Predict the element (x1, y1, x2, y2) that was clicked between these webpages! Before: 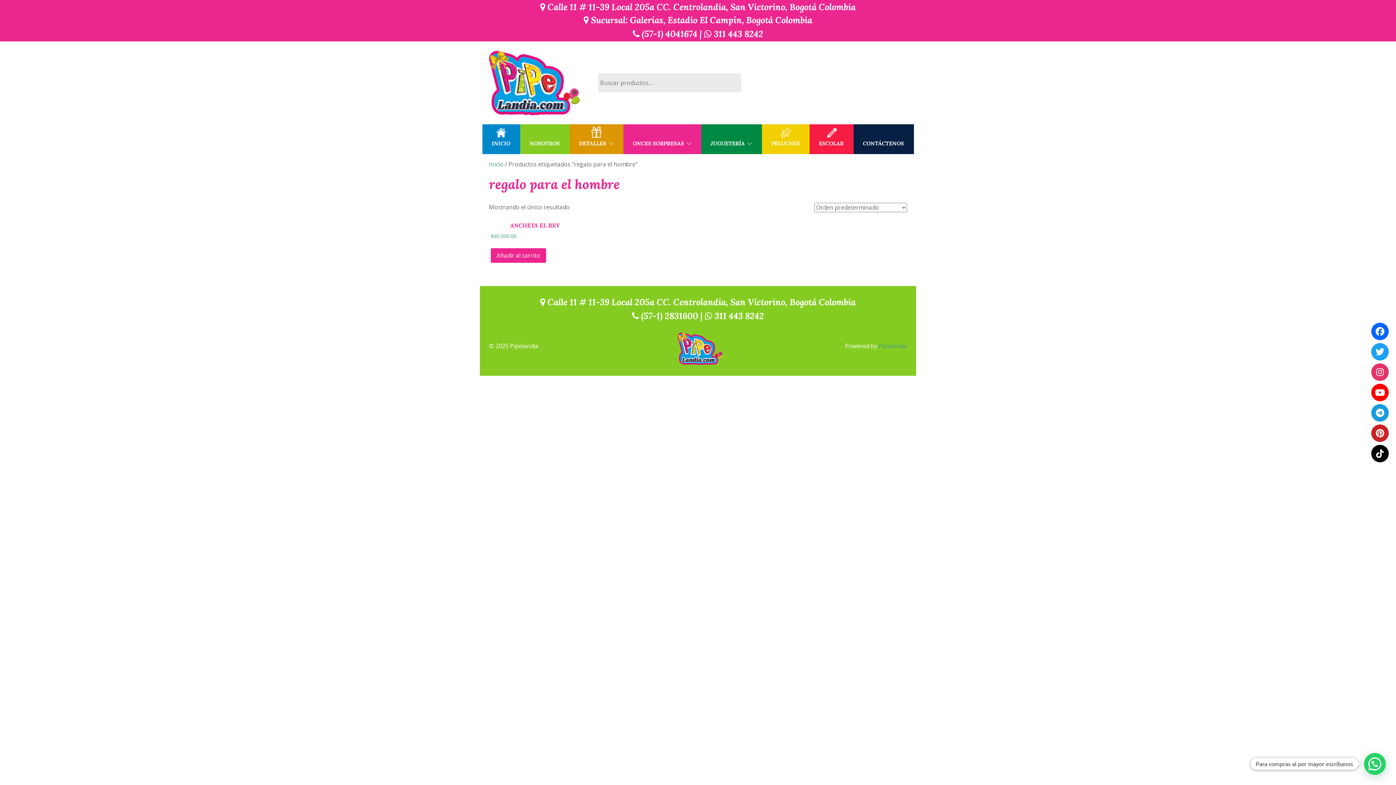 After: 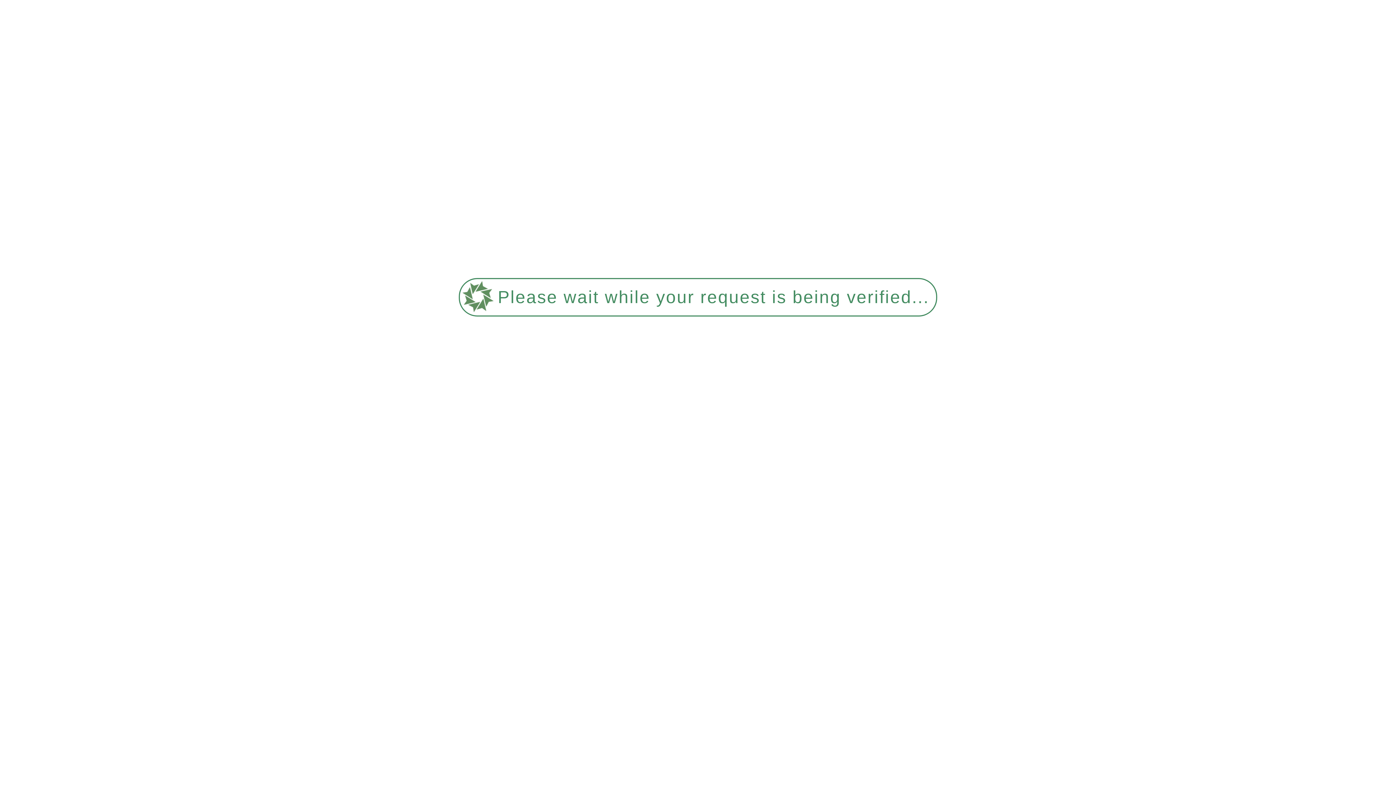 Action: label: ANCHETA EL REY
$40,000.00 bbox: (490, 218, 579, 240)